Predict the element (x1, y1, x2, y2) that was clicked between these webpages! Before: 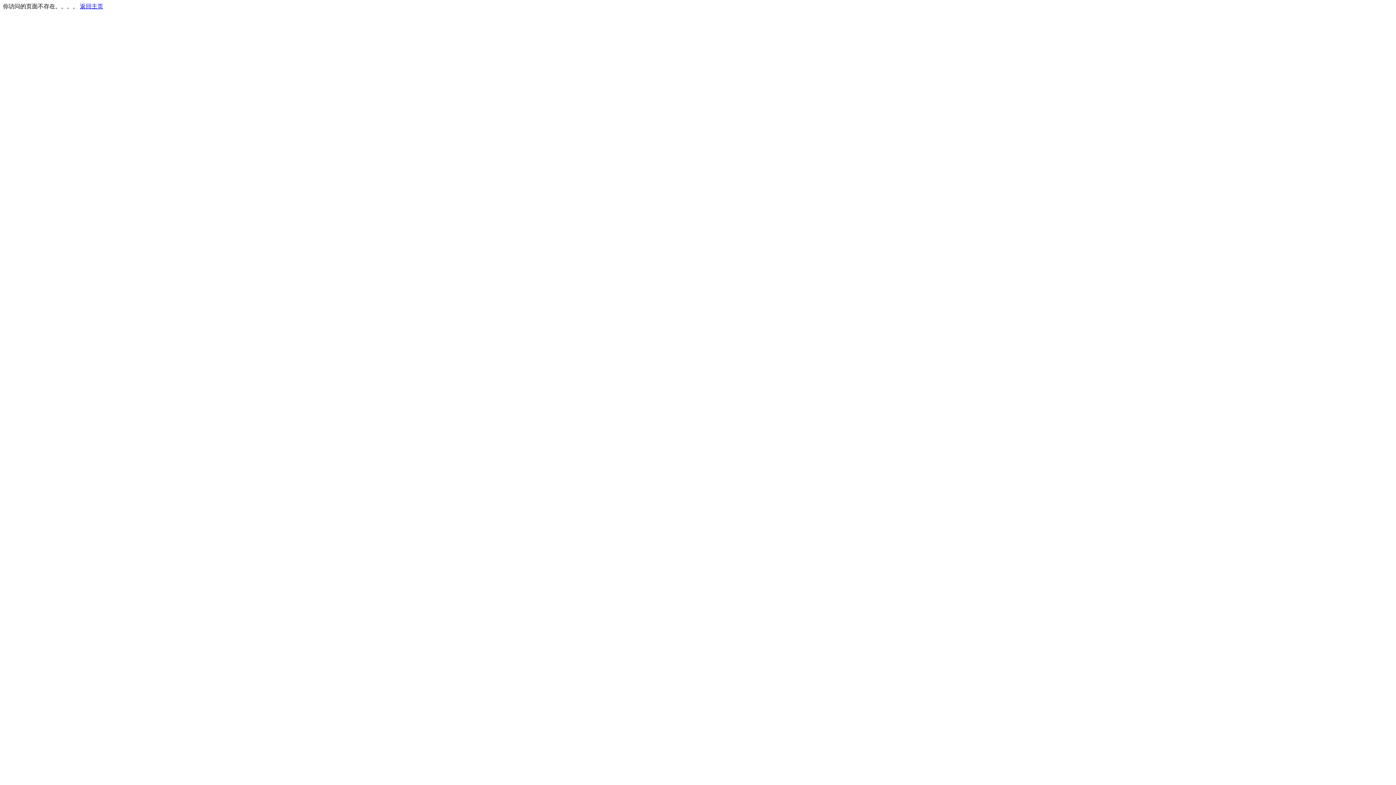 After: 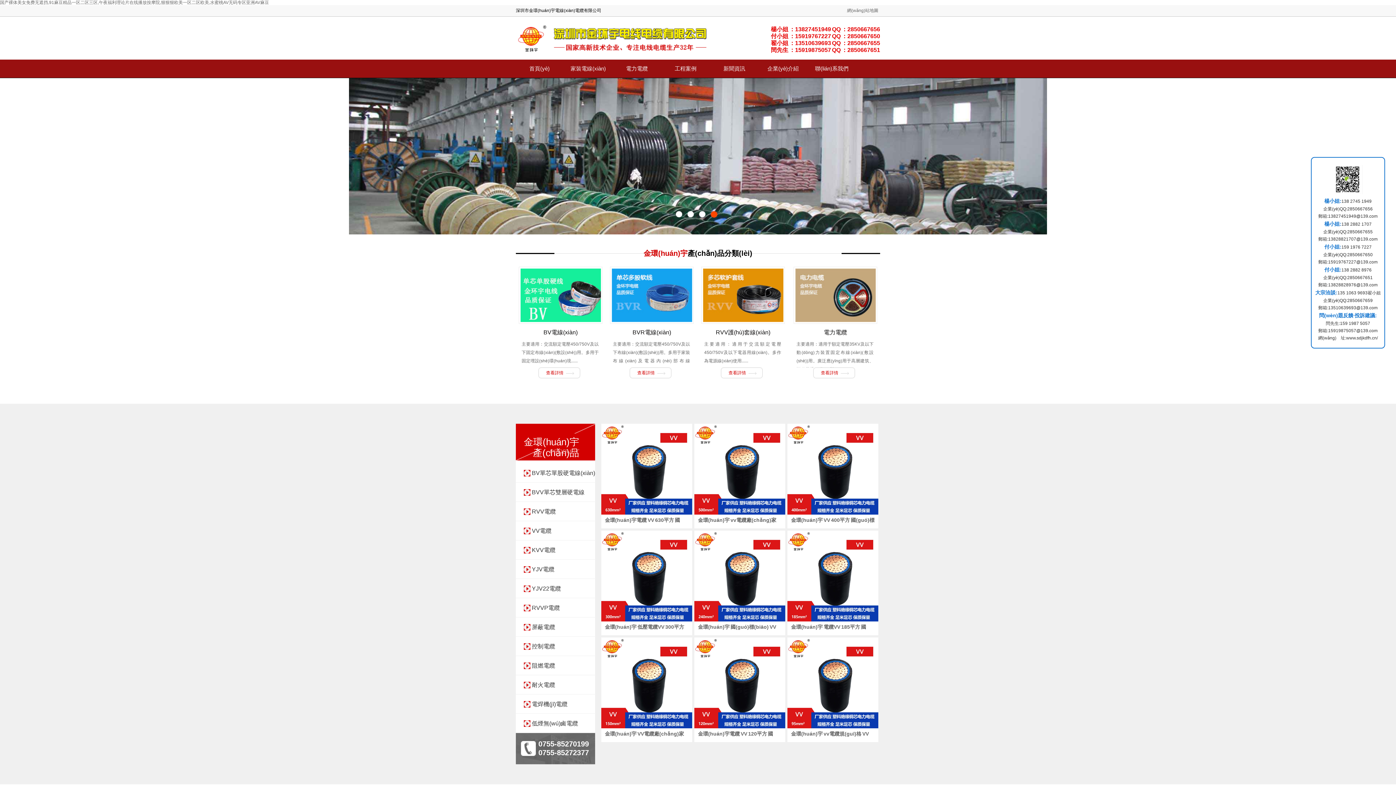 Action: bbox: (80, 3, 103, 9) label: 返回主页